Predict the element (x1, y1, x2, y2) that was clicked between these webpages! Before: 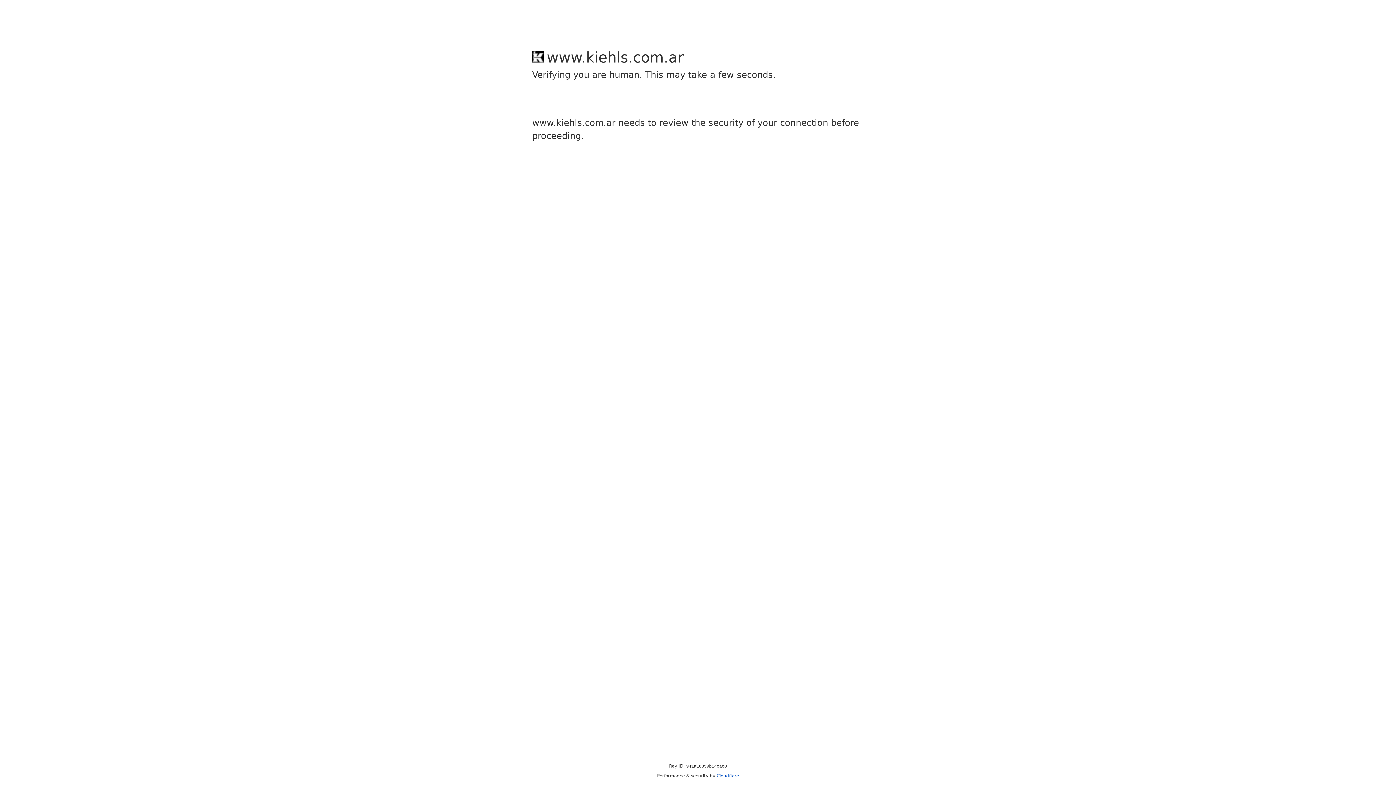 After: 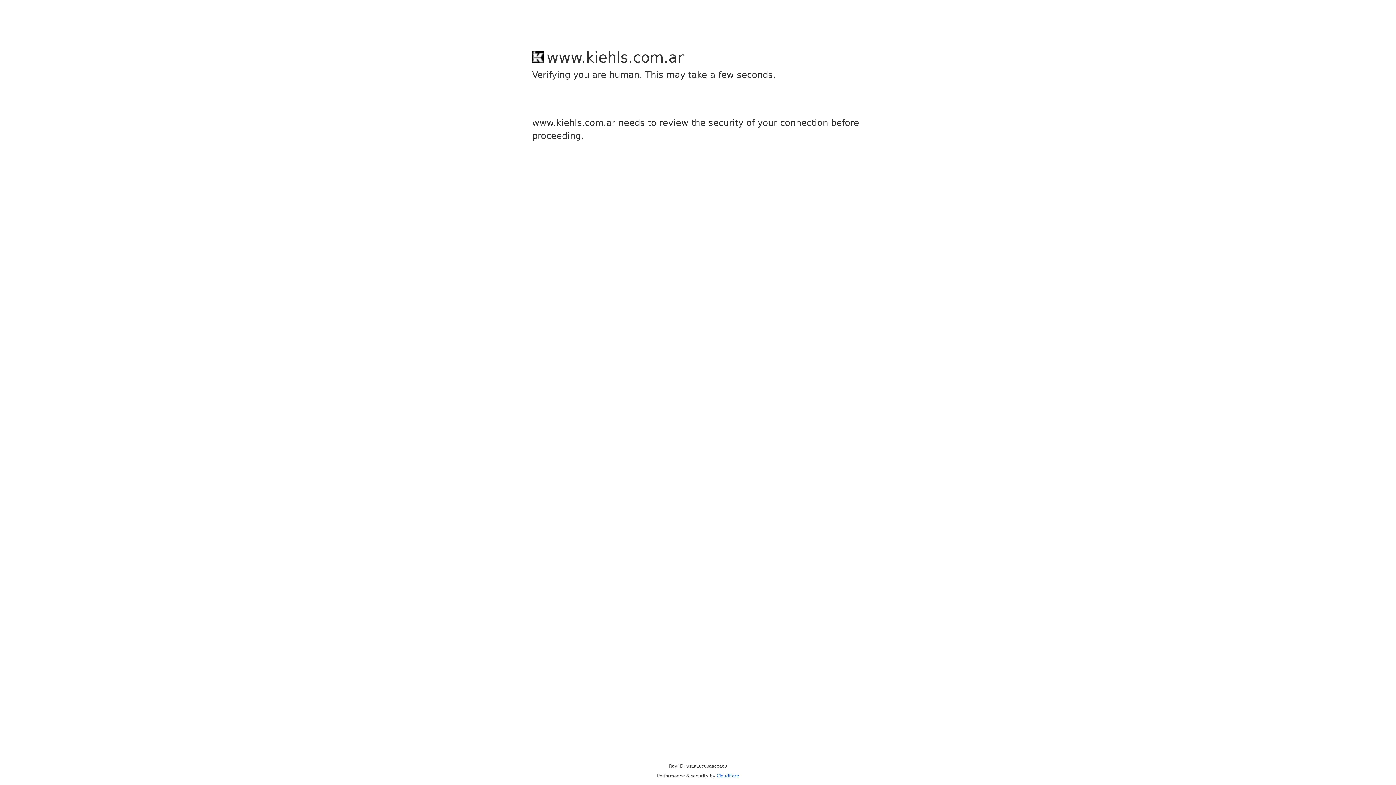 Action: label: Cloudflare bbox: (716, 773, 739, 778)